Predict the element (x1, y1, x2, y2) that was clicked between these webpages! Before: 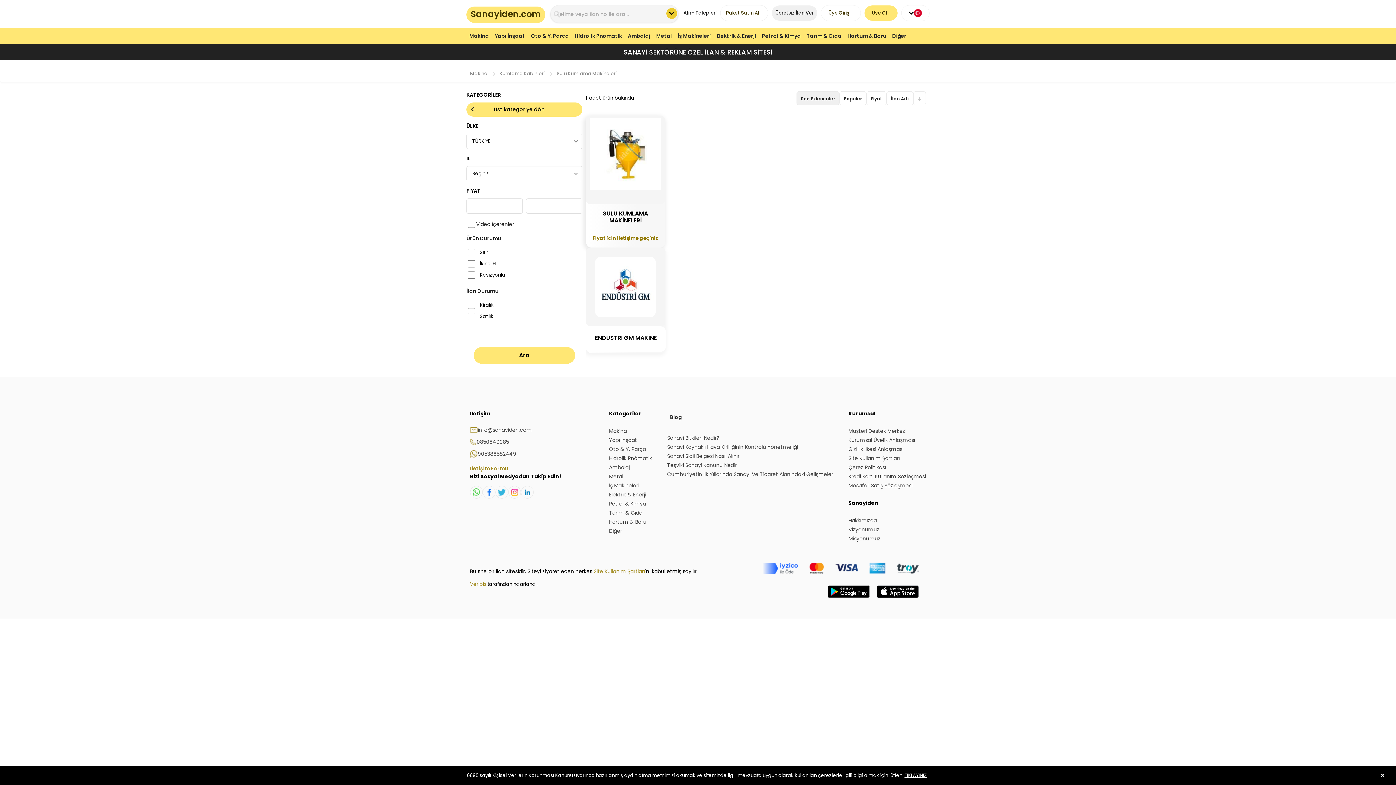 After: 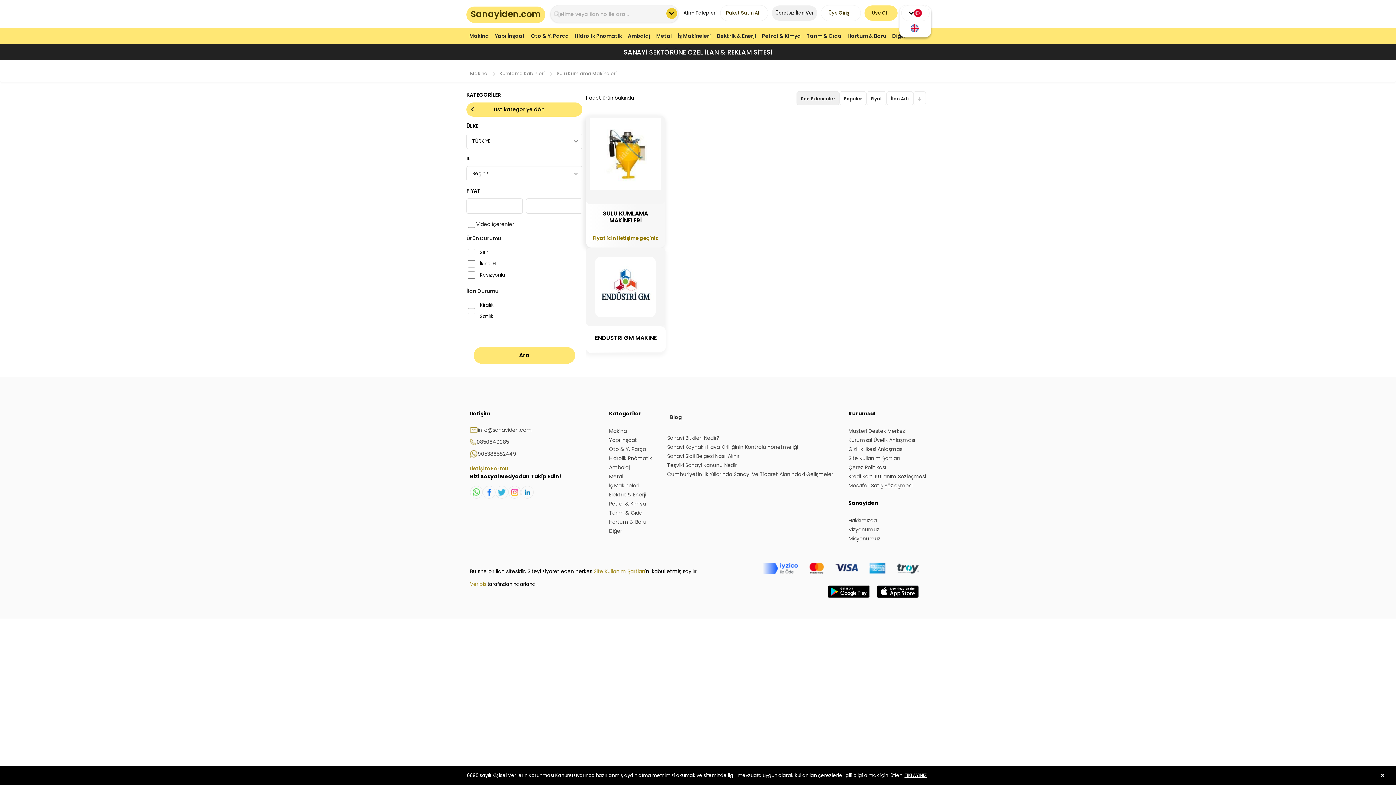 Action: bbox: (914, 9, 922, 17)